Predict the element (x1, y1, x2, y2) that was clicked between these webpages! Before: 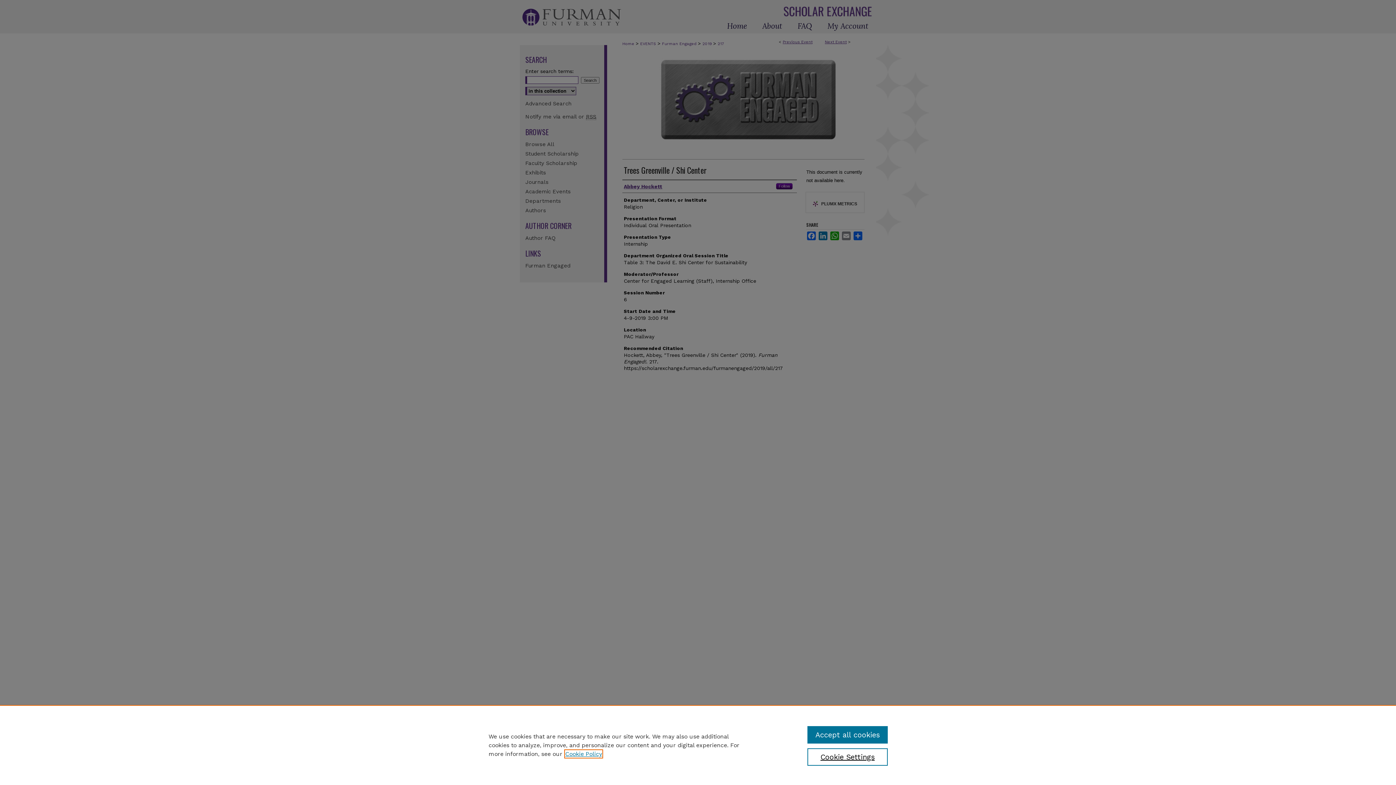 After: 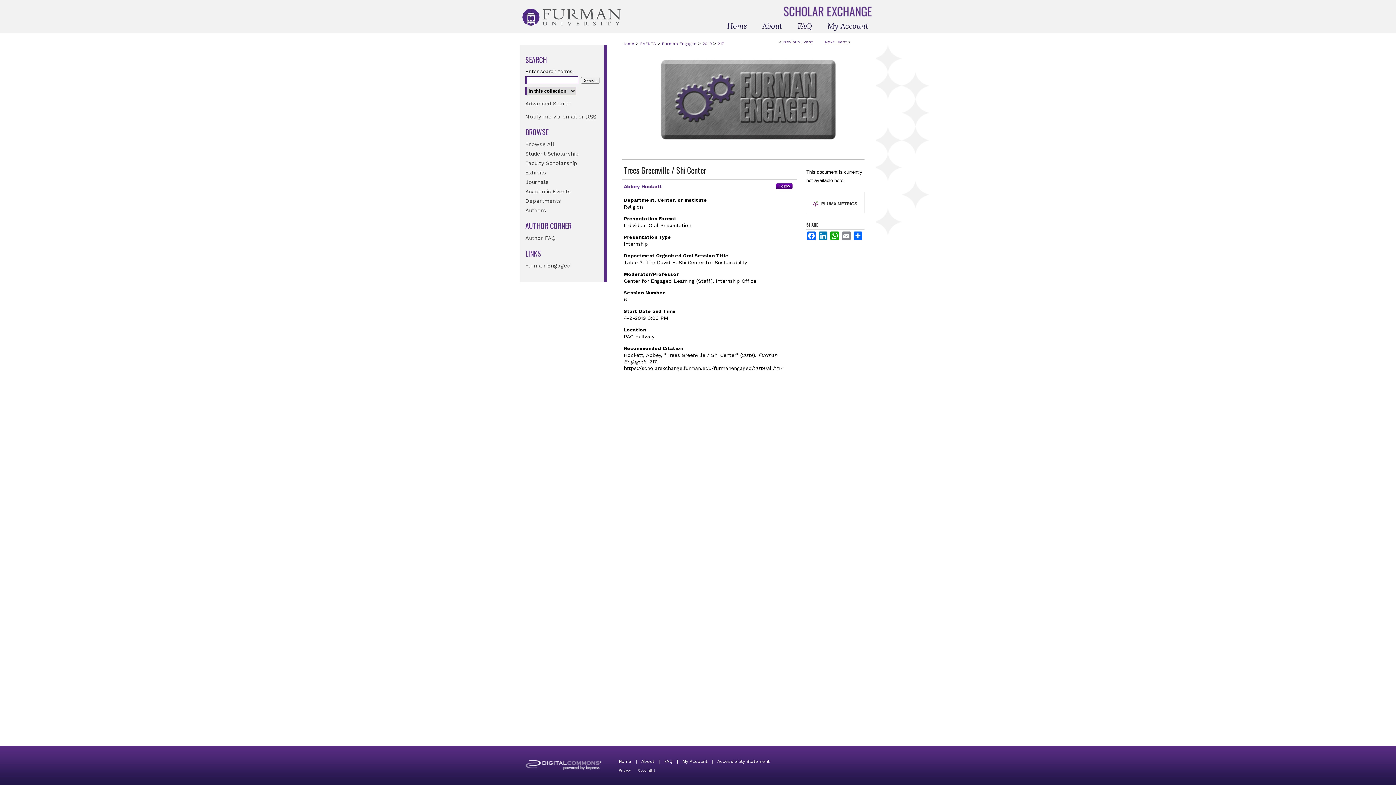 Action: label: Accept all cookies bbox: (807, 726, 887, 744)